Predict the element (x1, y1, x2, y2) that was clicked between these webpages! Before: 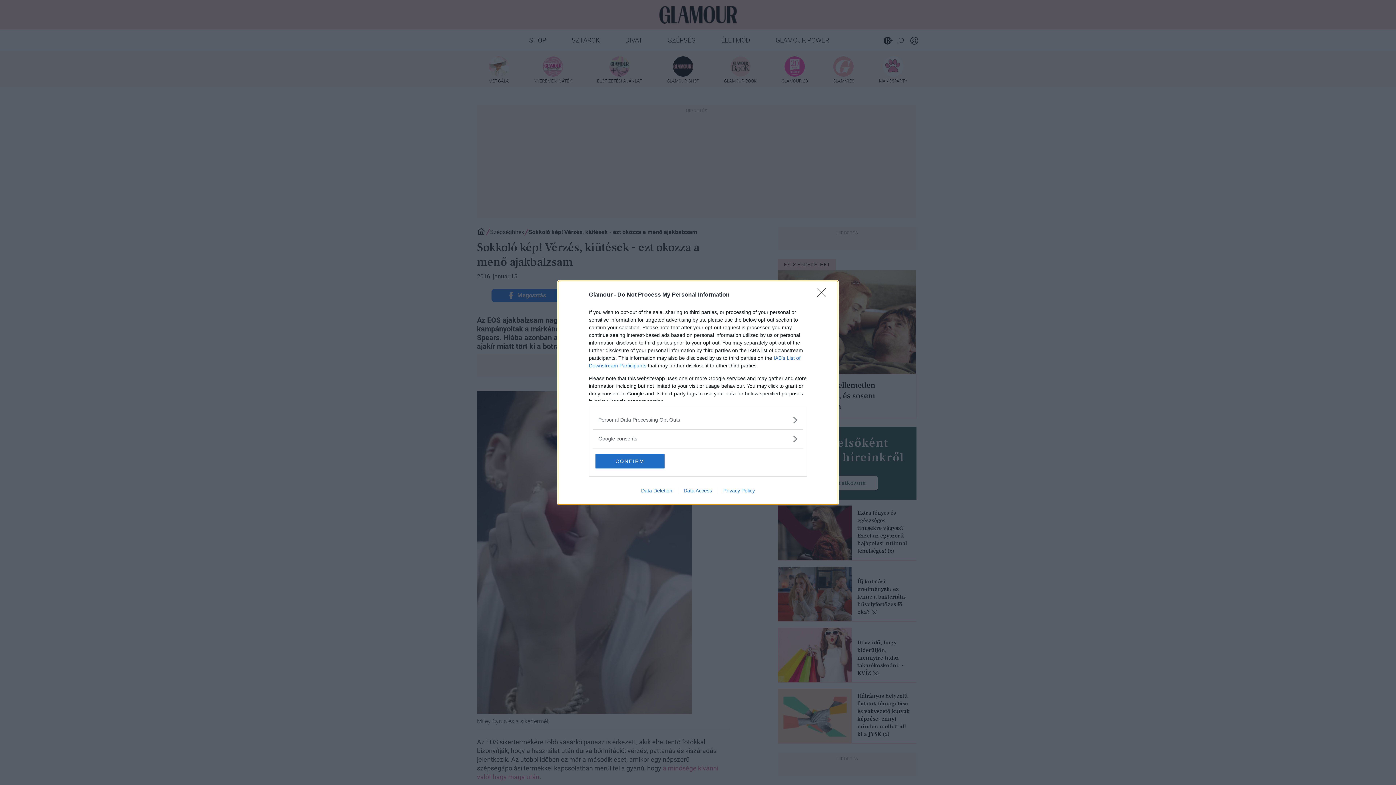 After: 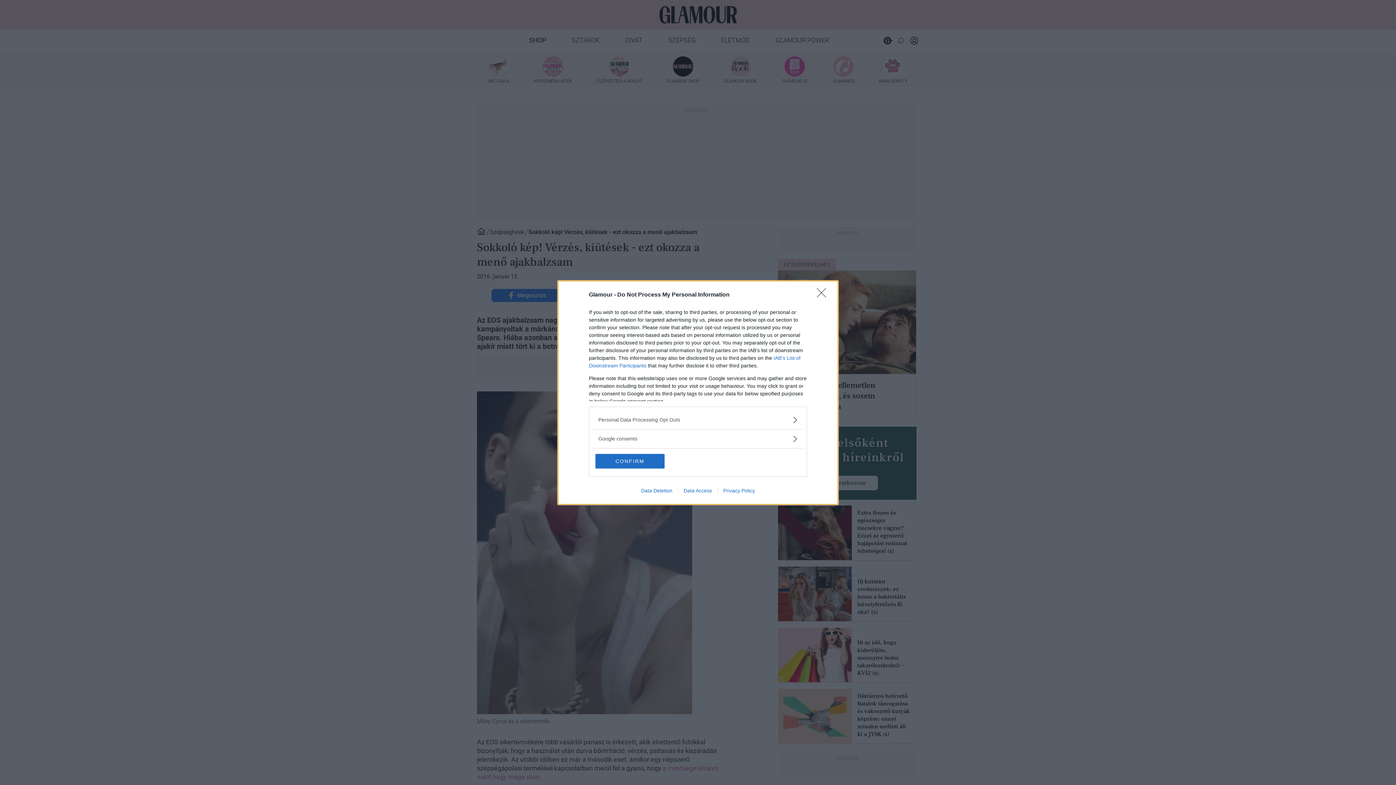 Action: label: Privacy Policy bbox: (717, 487, 760, 493)